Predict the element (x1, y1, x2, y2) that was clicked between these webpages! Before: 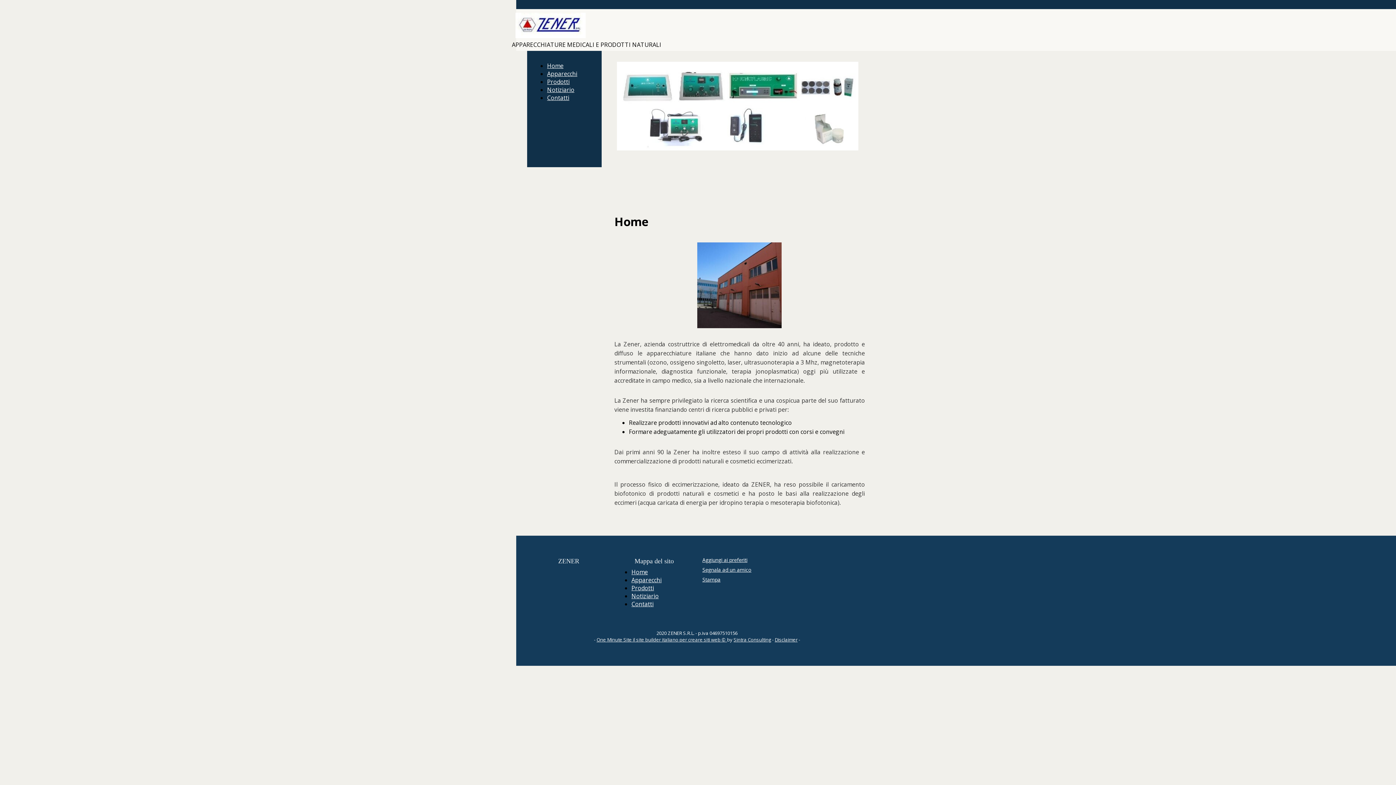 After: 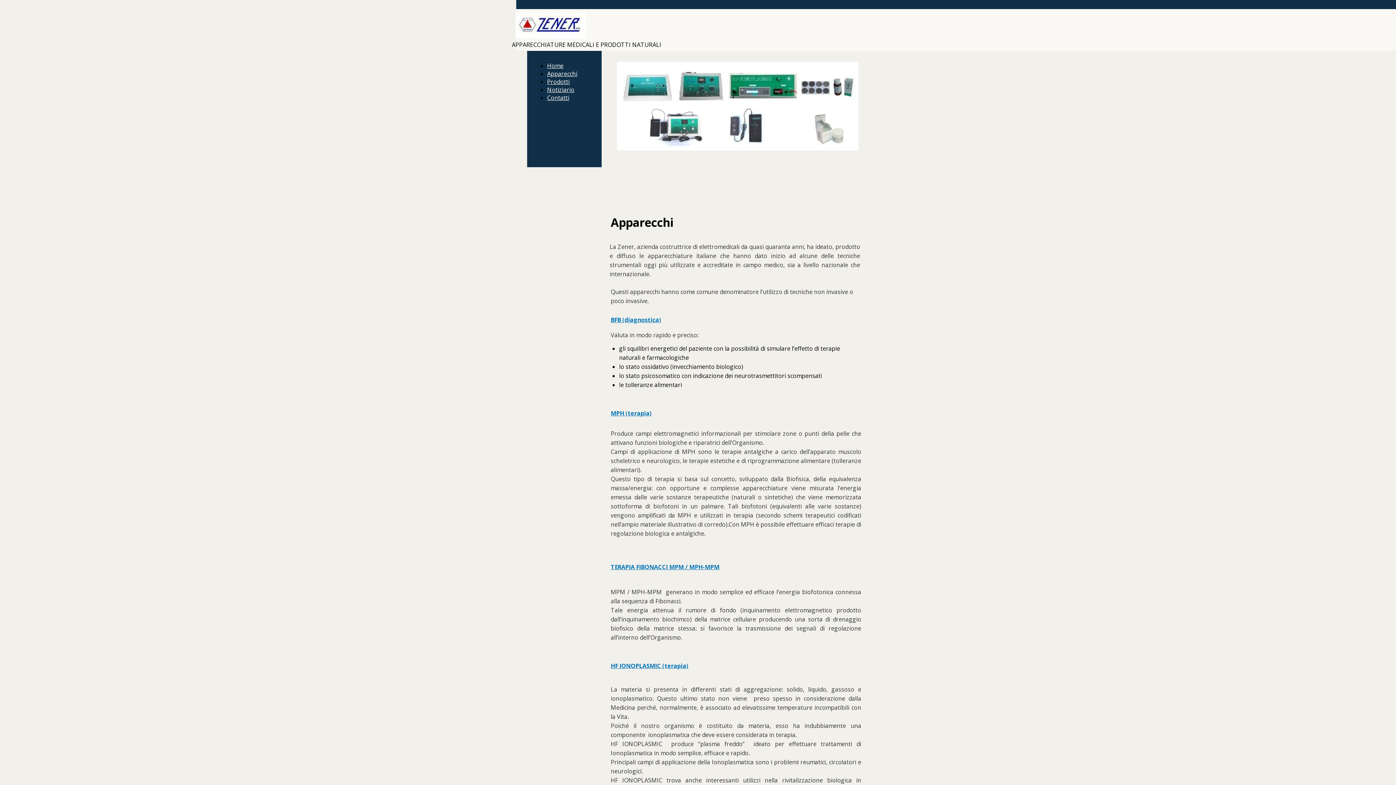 Action: label: Apparecchi bbox: (631, 576, 661, 584)